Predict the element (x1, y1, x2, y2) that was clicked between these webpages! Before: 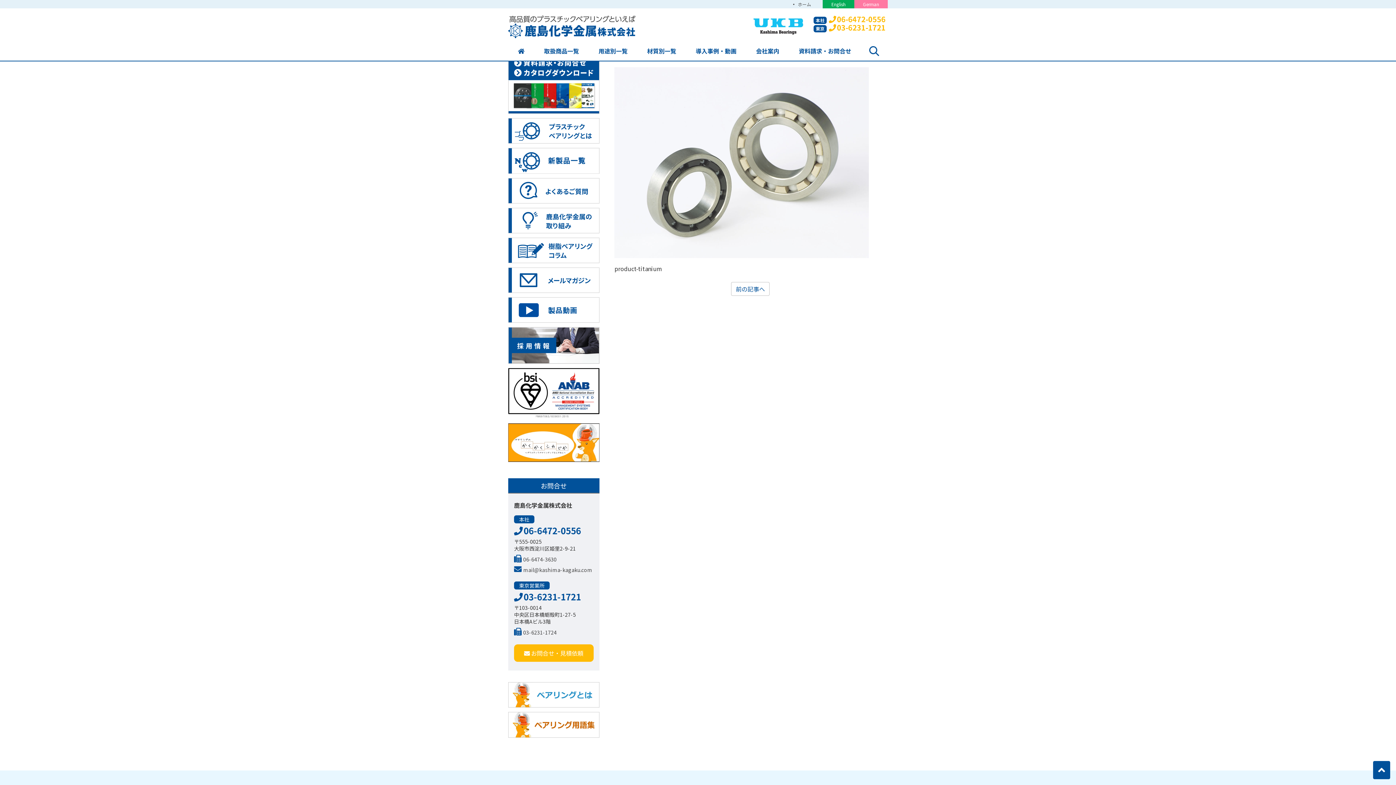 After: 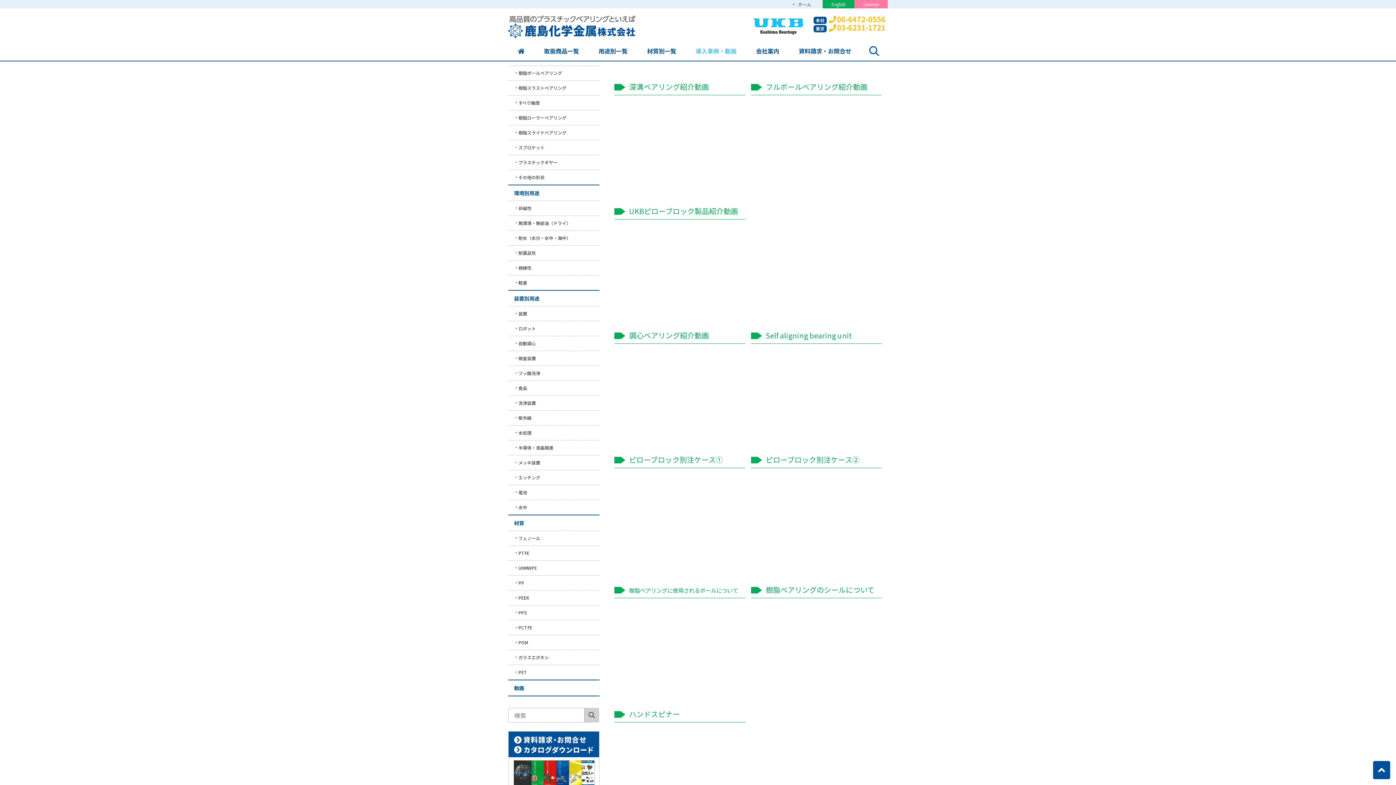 Action: bbox: (508, 297, 599, 323)